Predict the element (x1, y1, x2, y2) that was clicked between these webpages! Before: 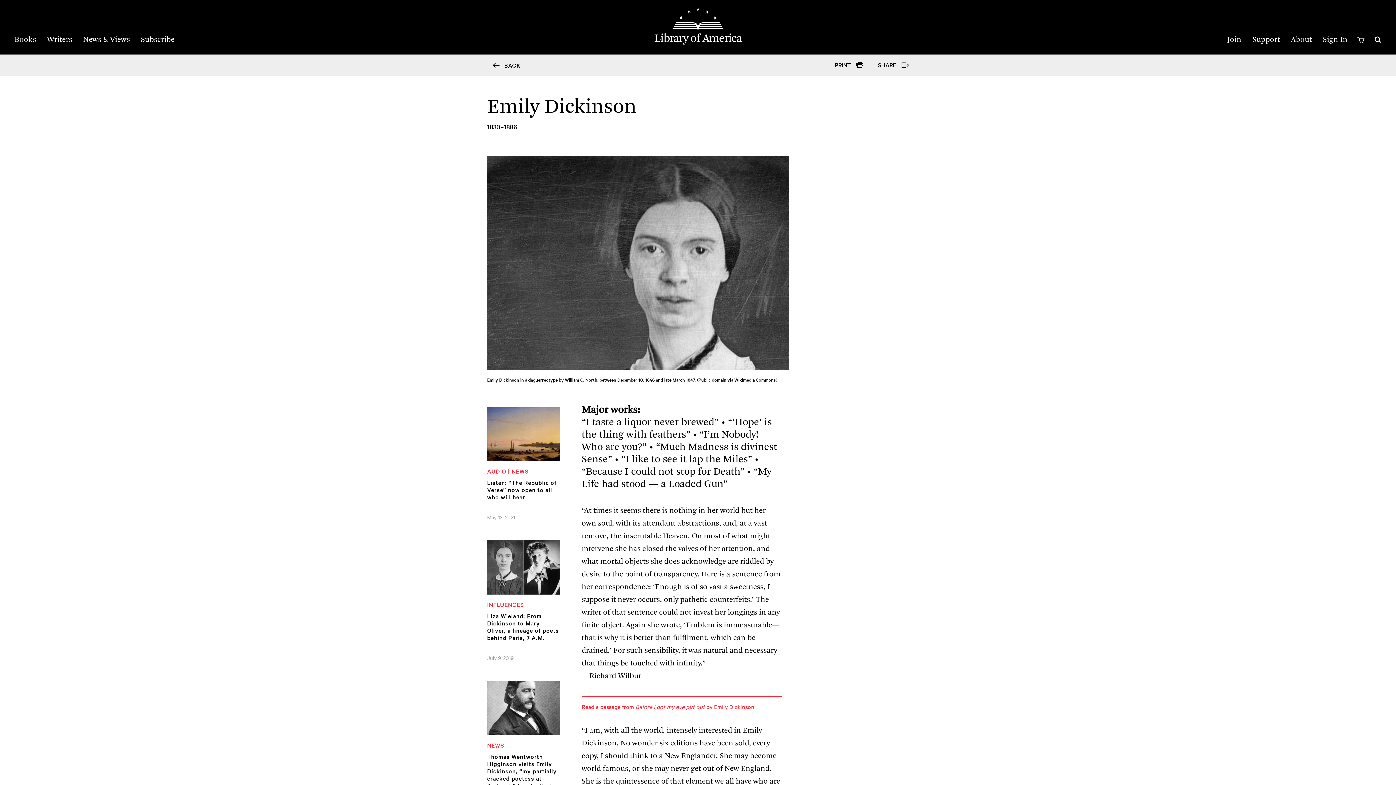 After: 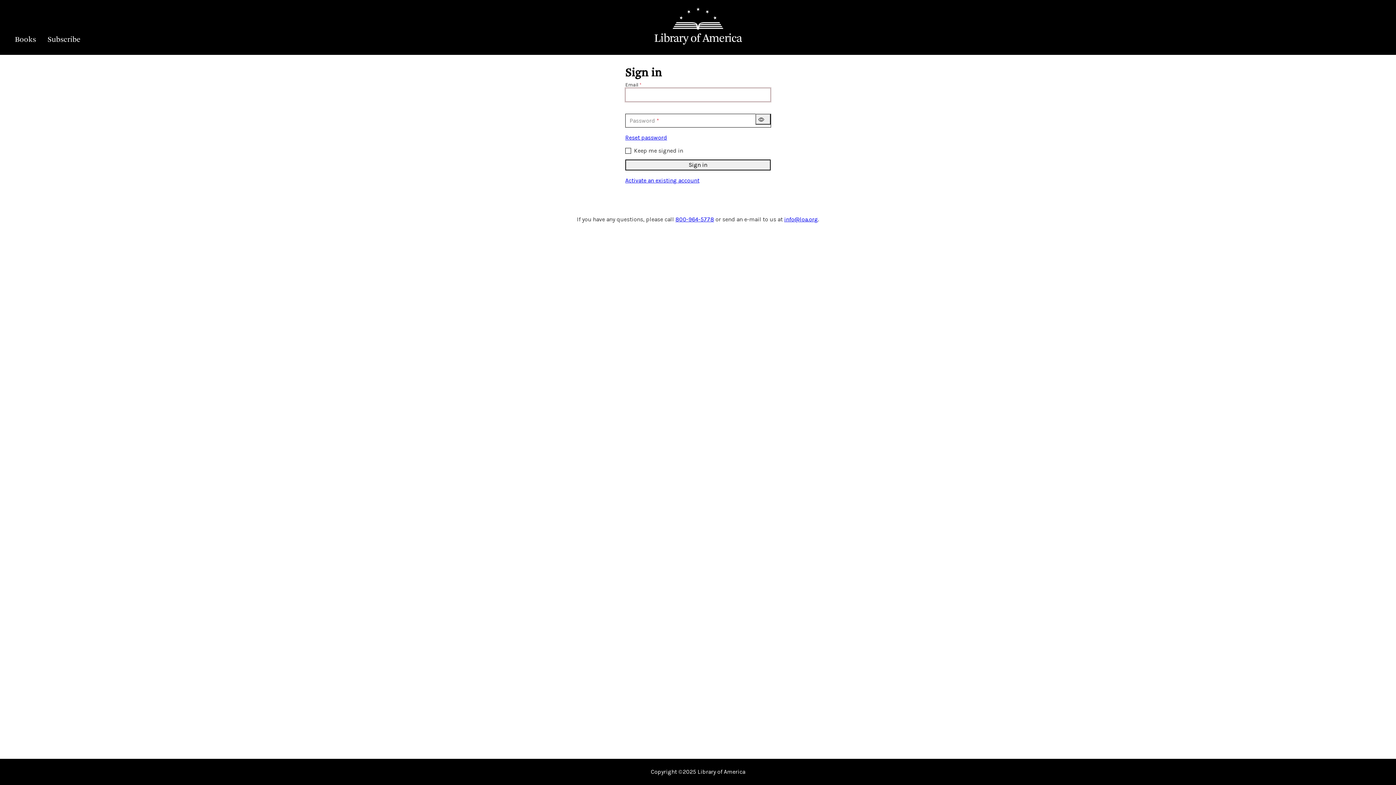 Action: bbox: (1322, 35, 1348, 43) label: Sign In